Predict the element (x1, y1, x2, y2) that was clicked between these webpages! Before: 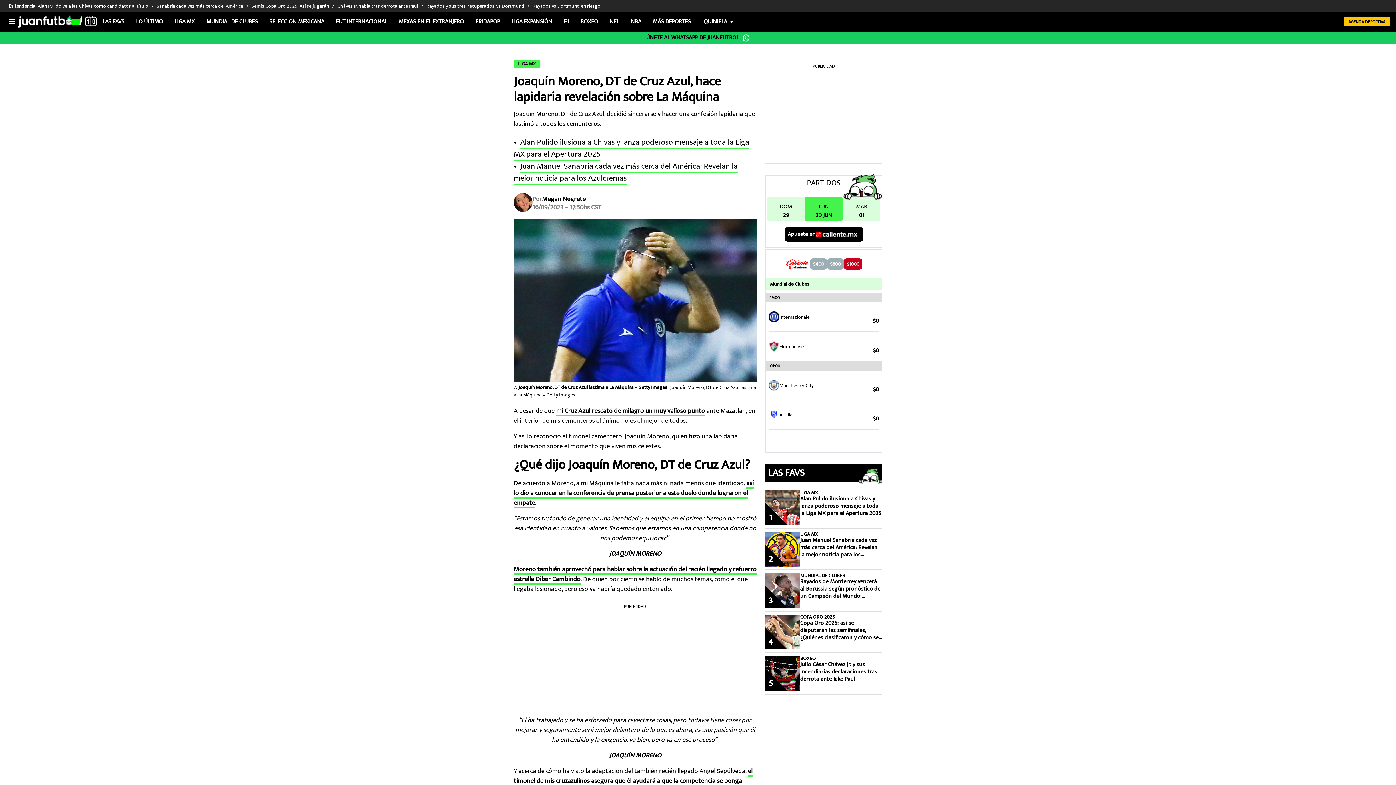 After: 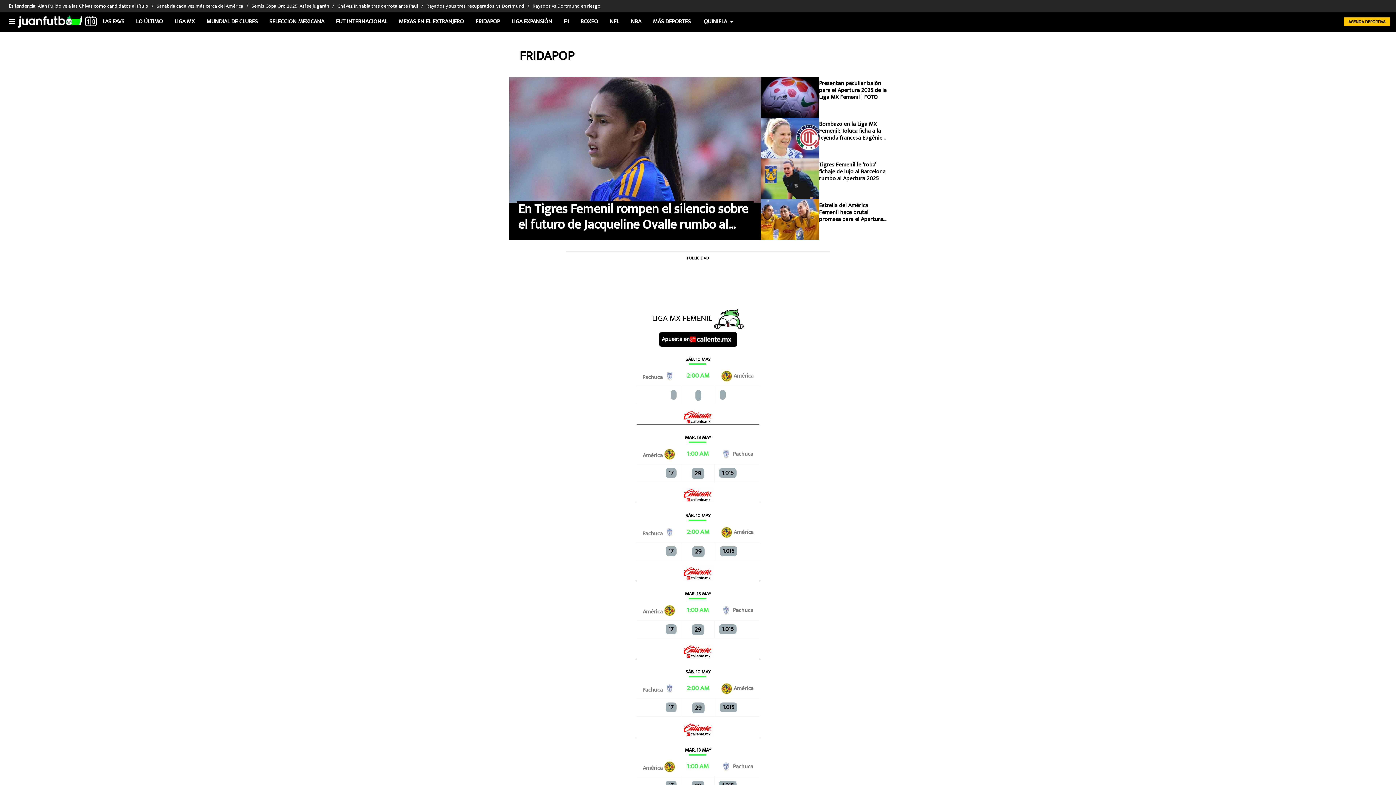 Action: bbox: (469, 16, 505, 26) label: FRIDAPOP